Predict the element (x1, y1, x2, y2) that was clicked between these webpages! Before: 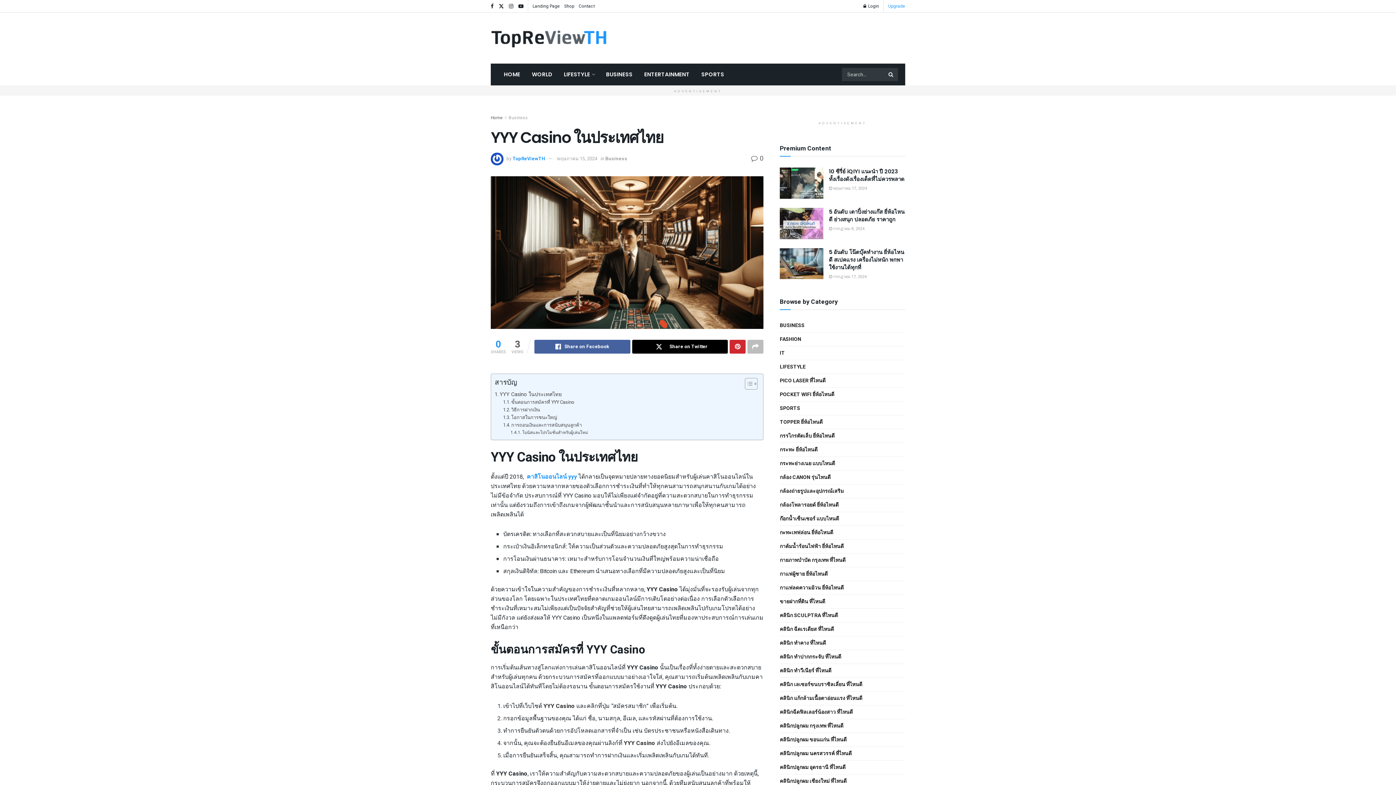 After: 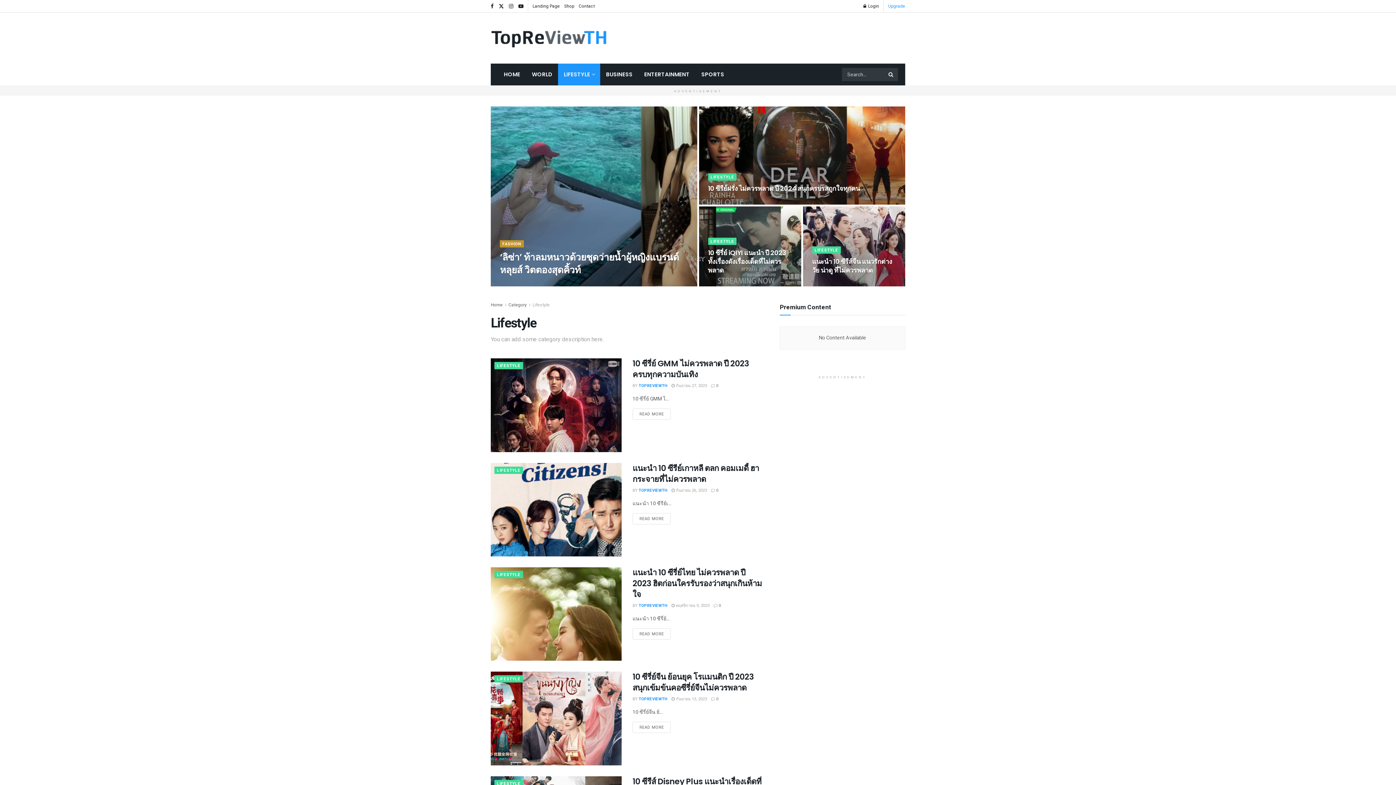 Action: label: LIFESTYLE bbox: (558, 63, 600, 85)